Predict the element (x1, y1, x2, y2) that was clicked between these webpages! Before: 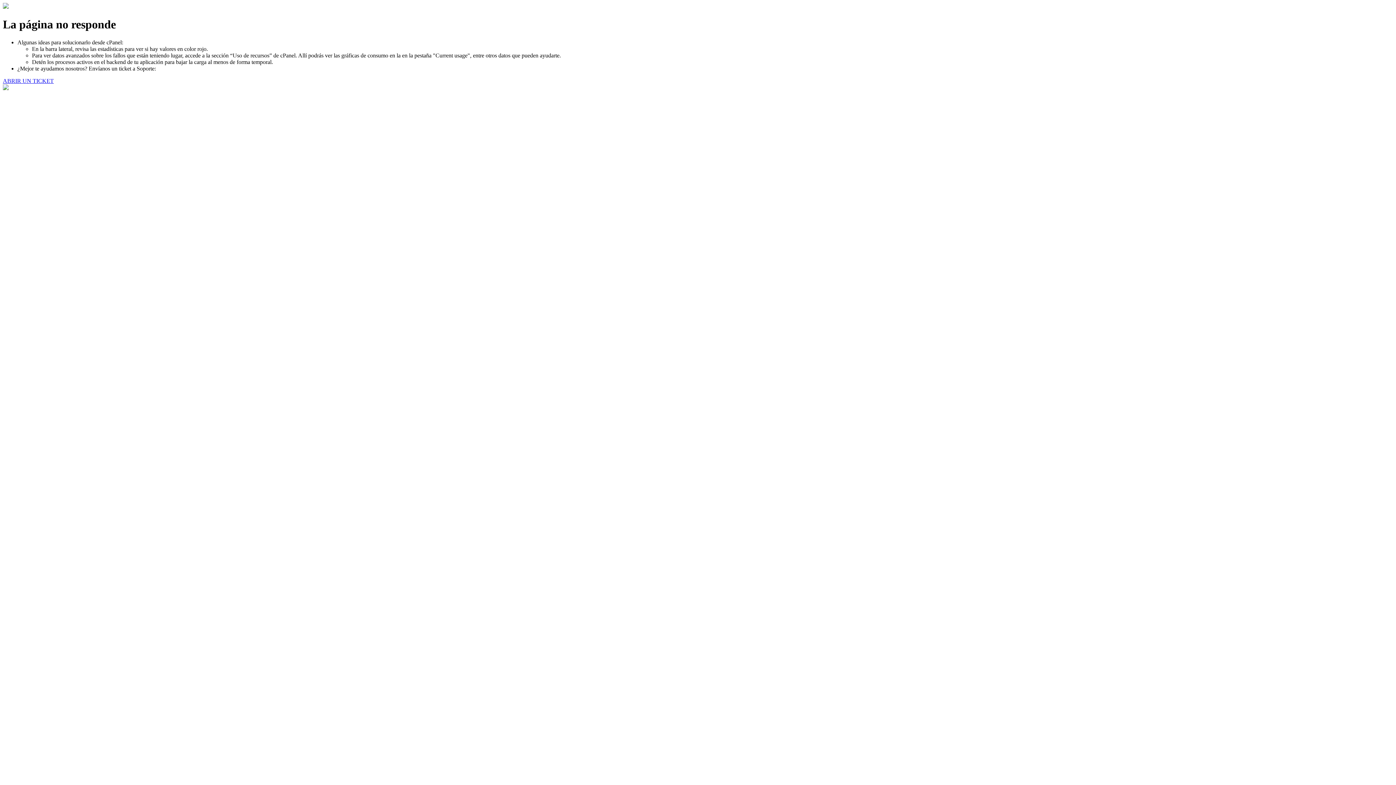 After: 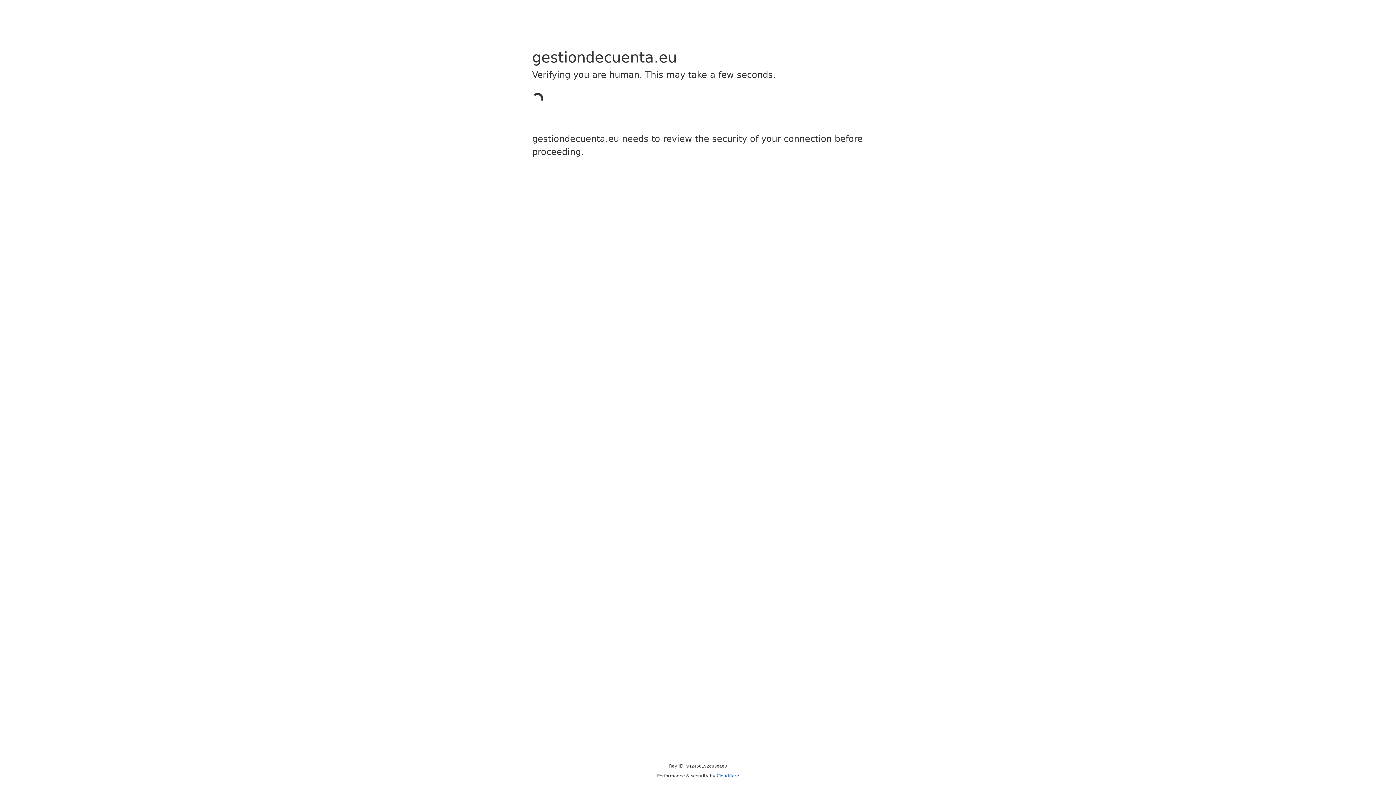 Action: label: ABRIR UN TICKET bbox: (2, 77, 53, 83)